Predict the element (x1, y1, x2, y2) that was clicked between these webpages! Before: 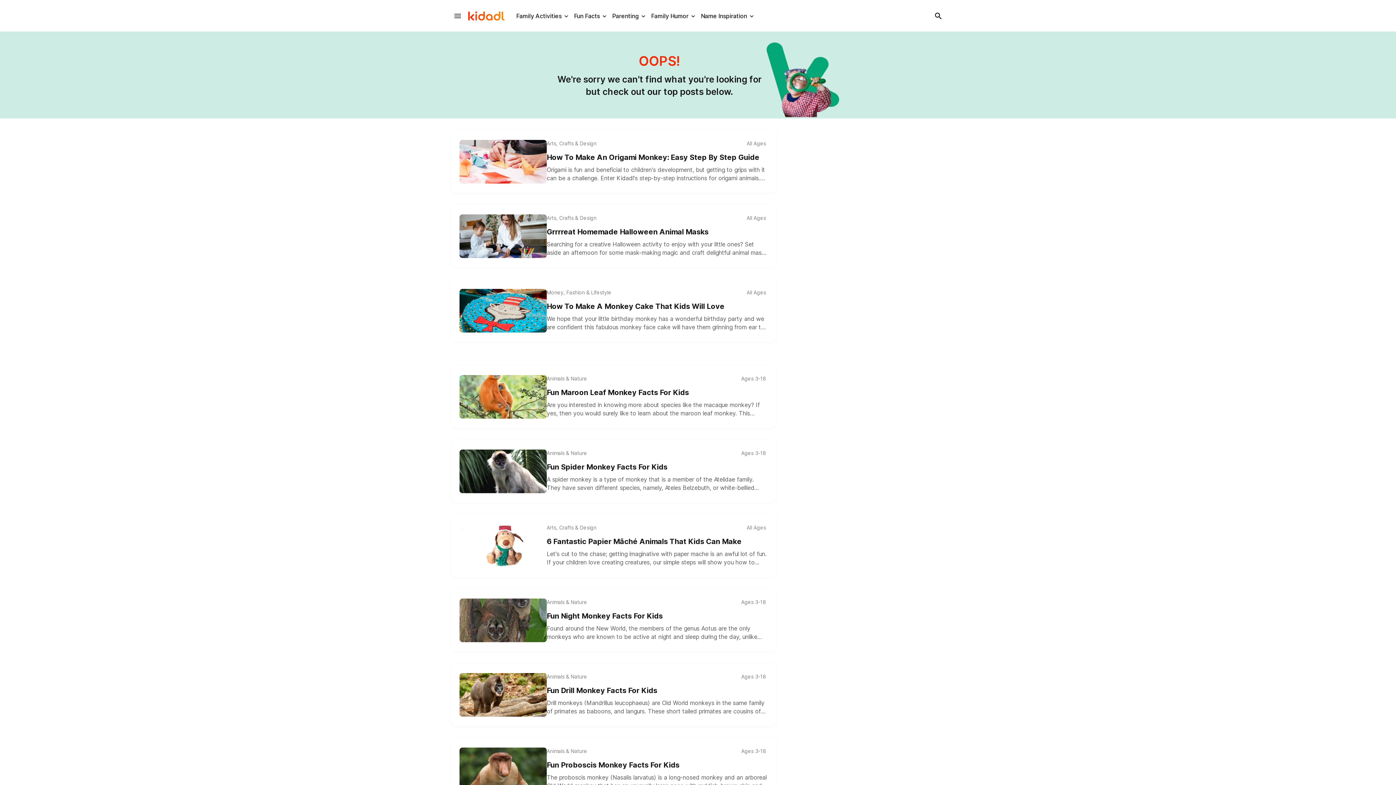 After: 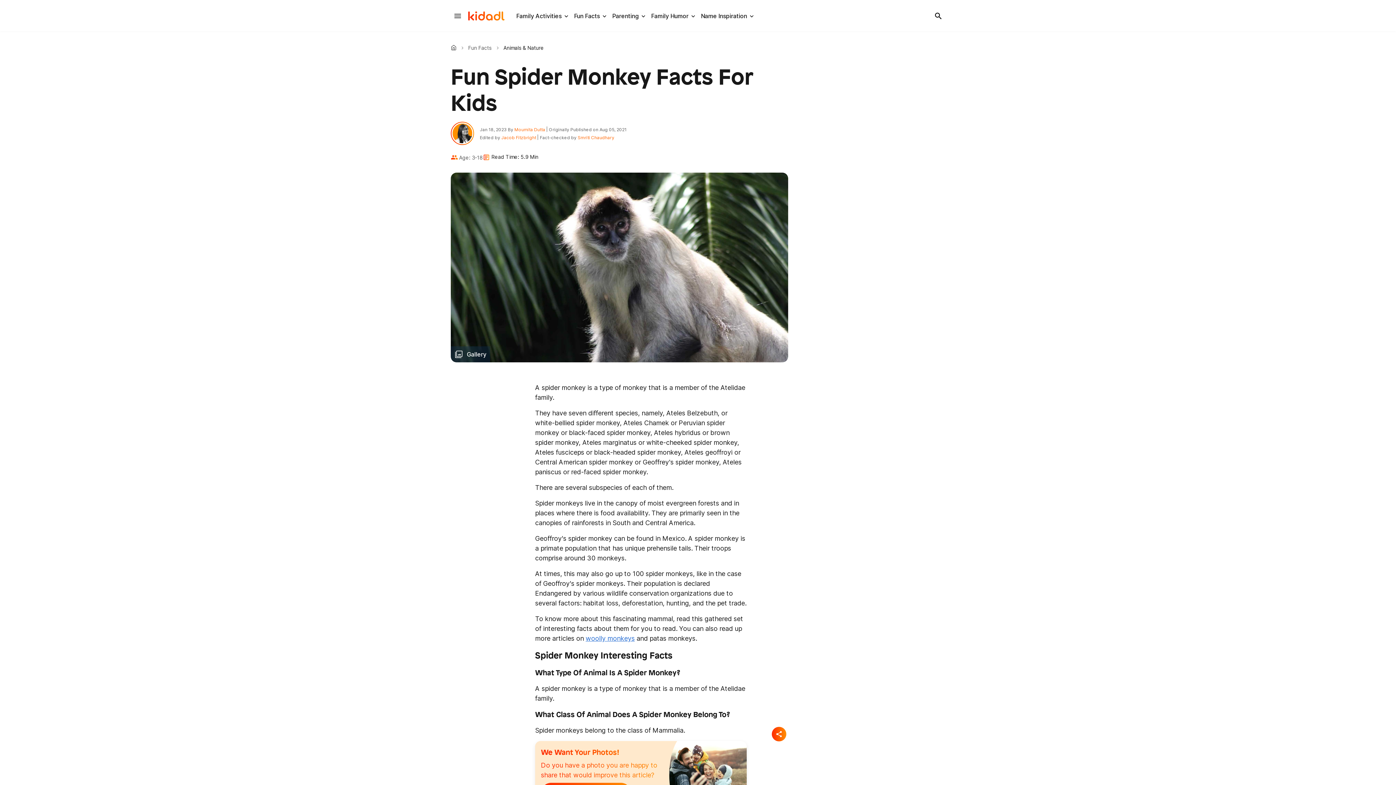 Action: bbox: (459, 449, 546, 493) label: Fun Spider Monkey Facts For Kids